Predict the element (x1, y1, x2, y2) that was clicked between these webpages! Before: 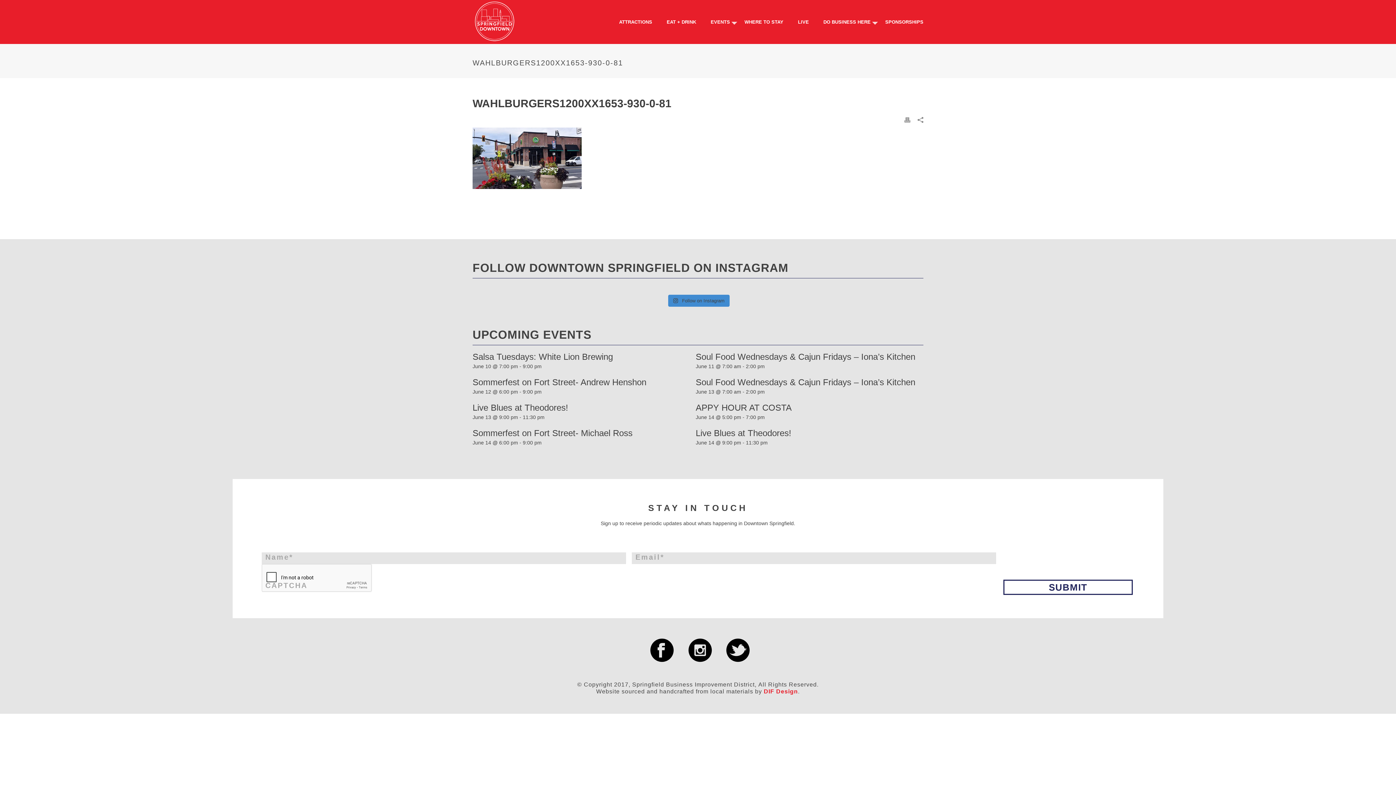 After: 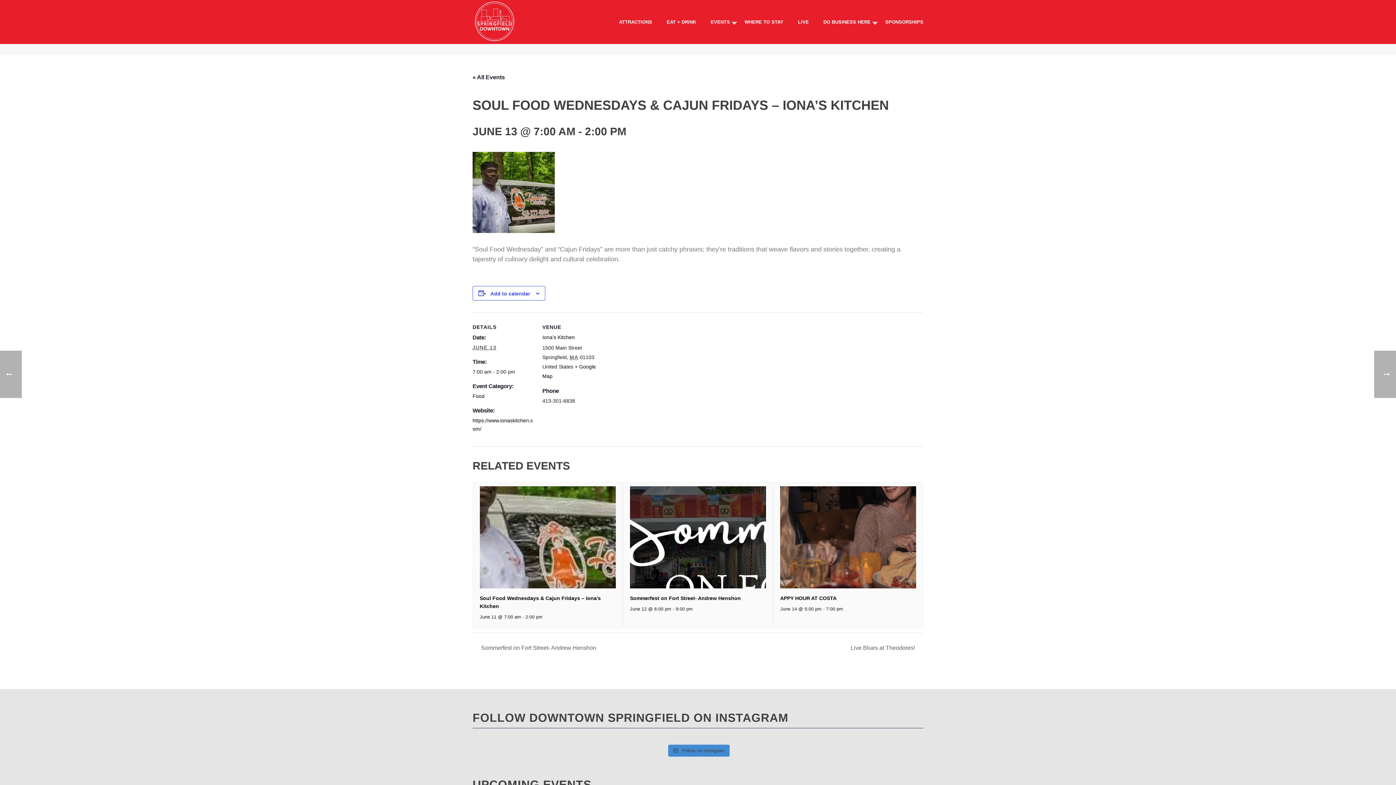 Action: bbox: (695, 379, 915, 385) label: Soul Food Wednesdays & Cajun Fridays – Iona’s Kitchen